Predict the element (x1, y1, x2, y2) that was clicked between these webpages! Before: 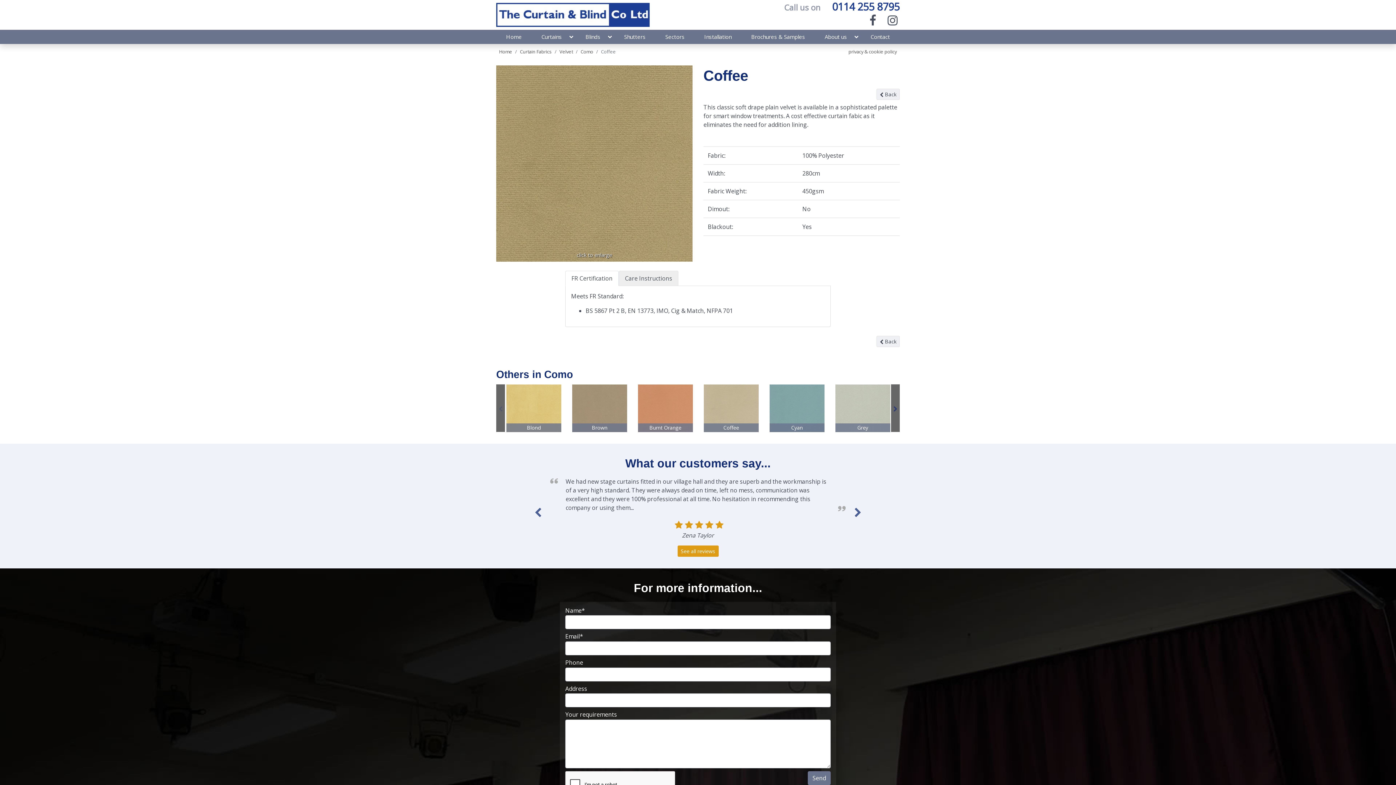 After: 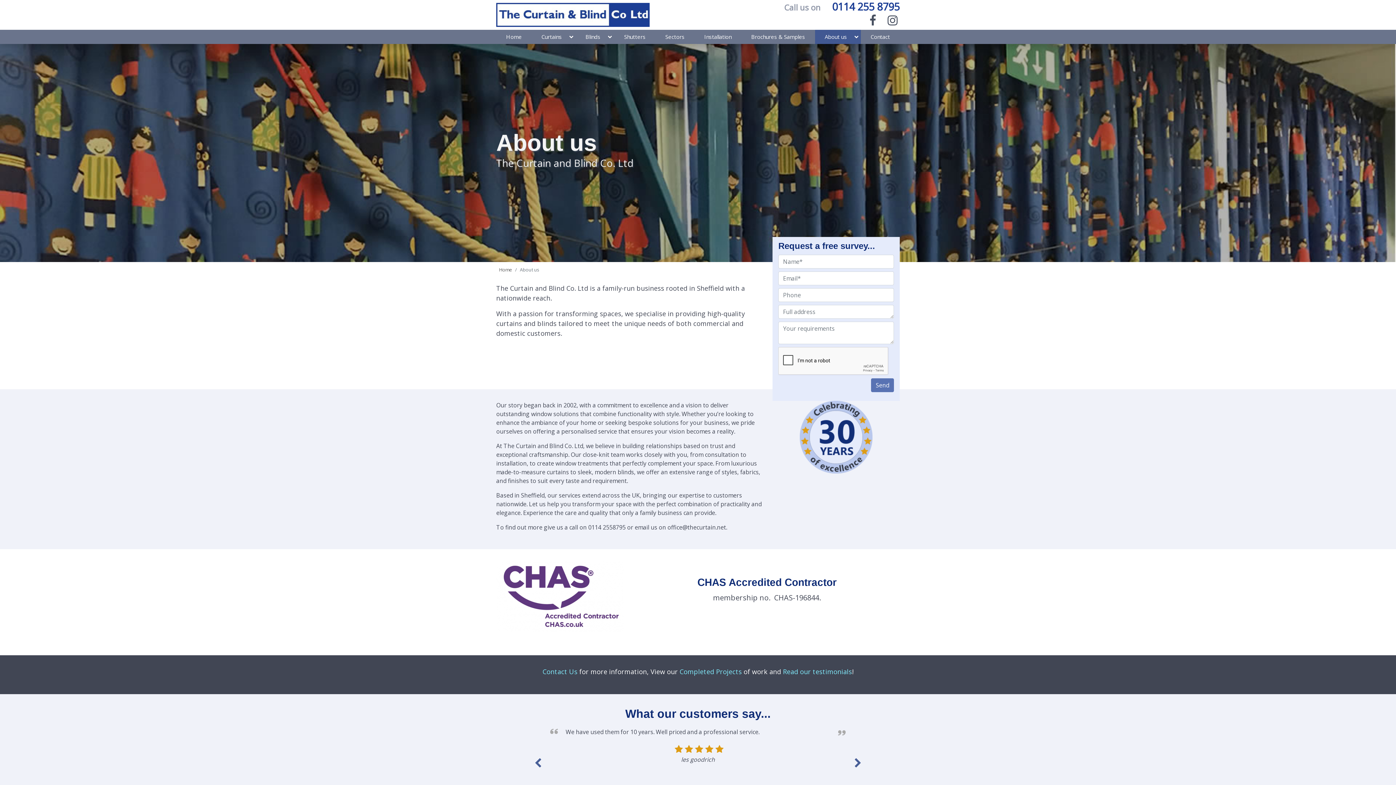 Action: bbox: (815, 29, 861, 44) label: About us